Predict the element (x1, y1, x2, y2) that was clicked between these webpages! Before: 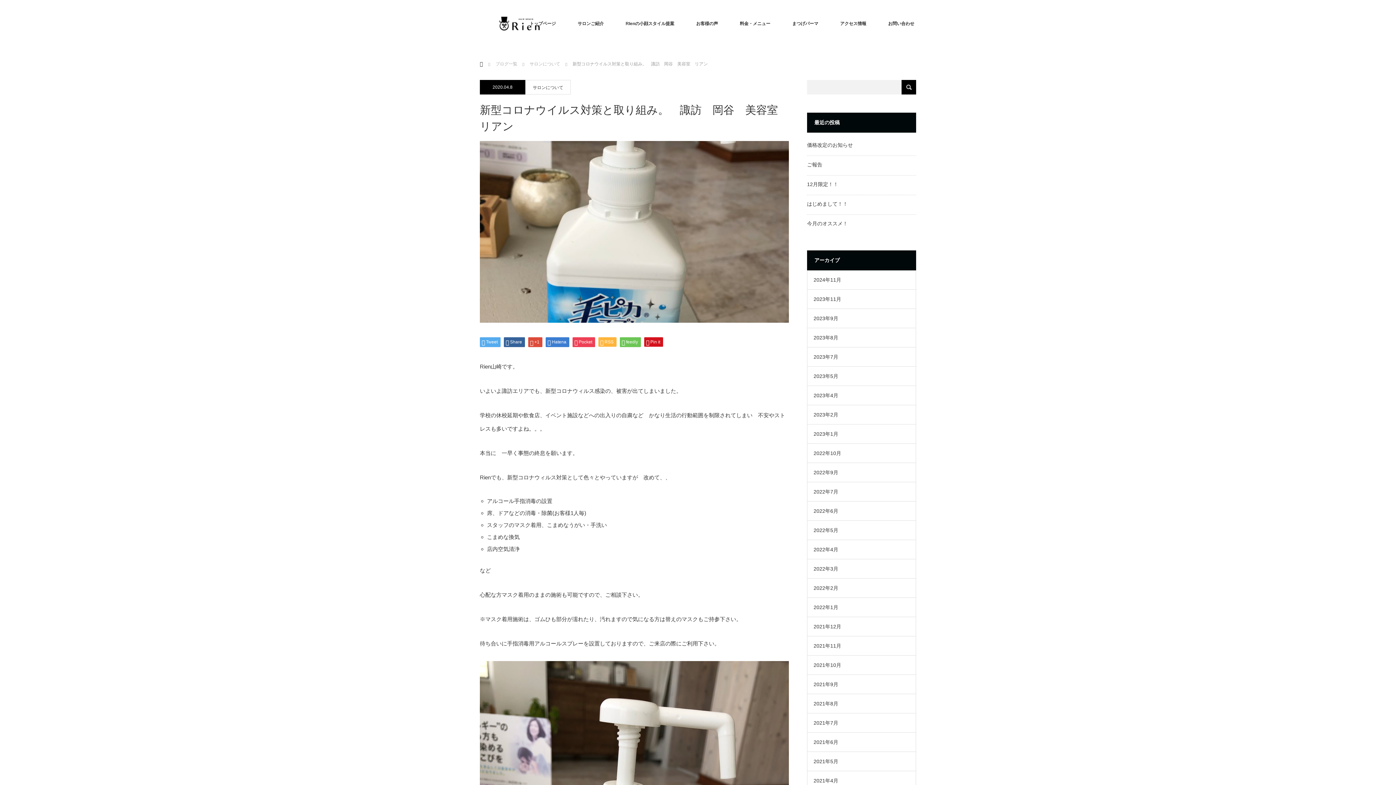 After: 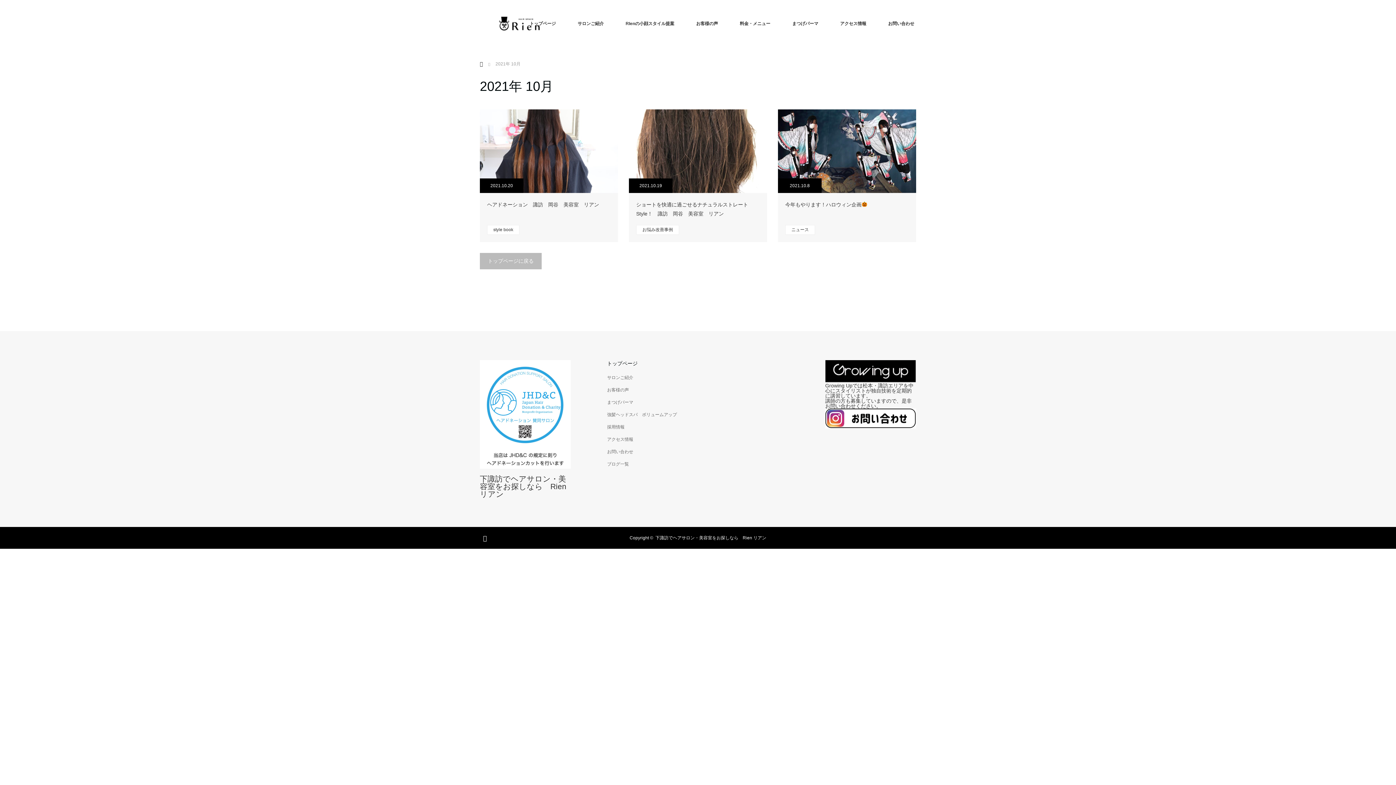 Action: bbox: (813, 662, 841, 668) label: 2021年10月